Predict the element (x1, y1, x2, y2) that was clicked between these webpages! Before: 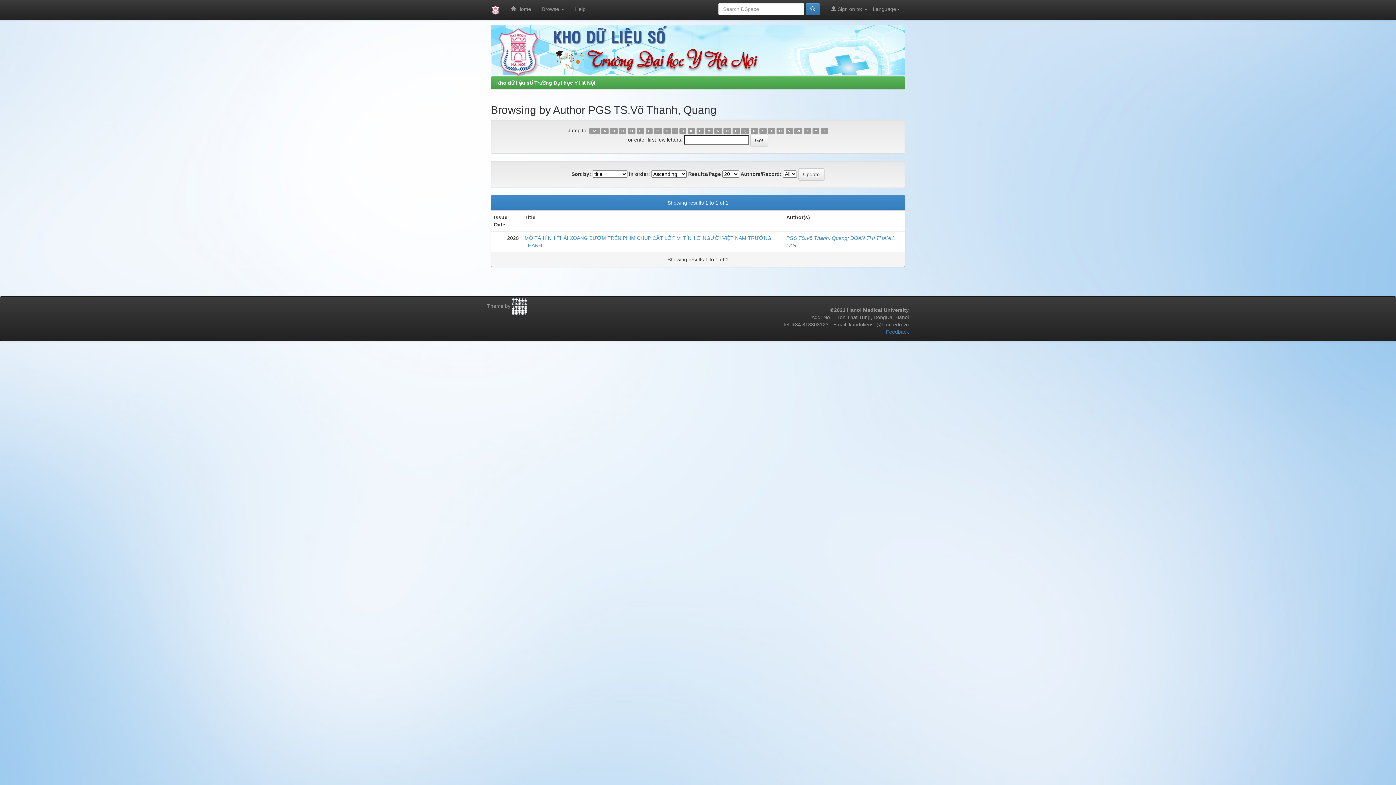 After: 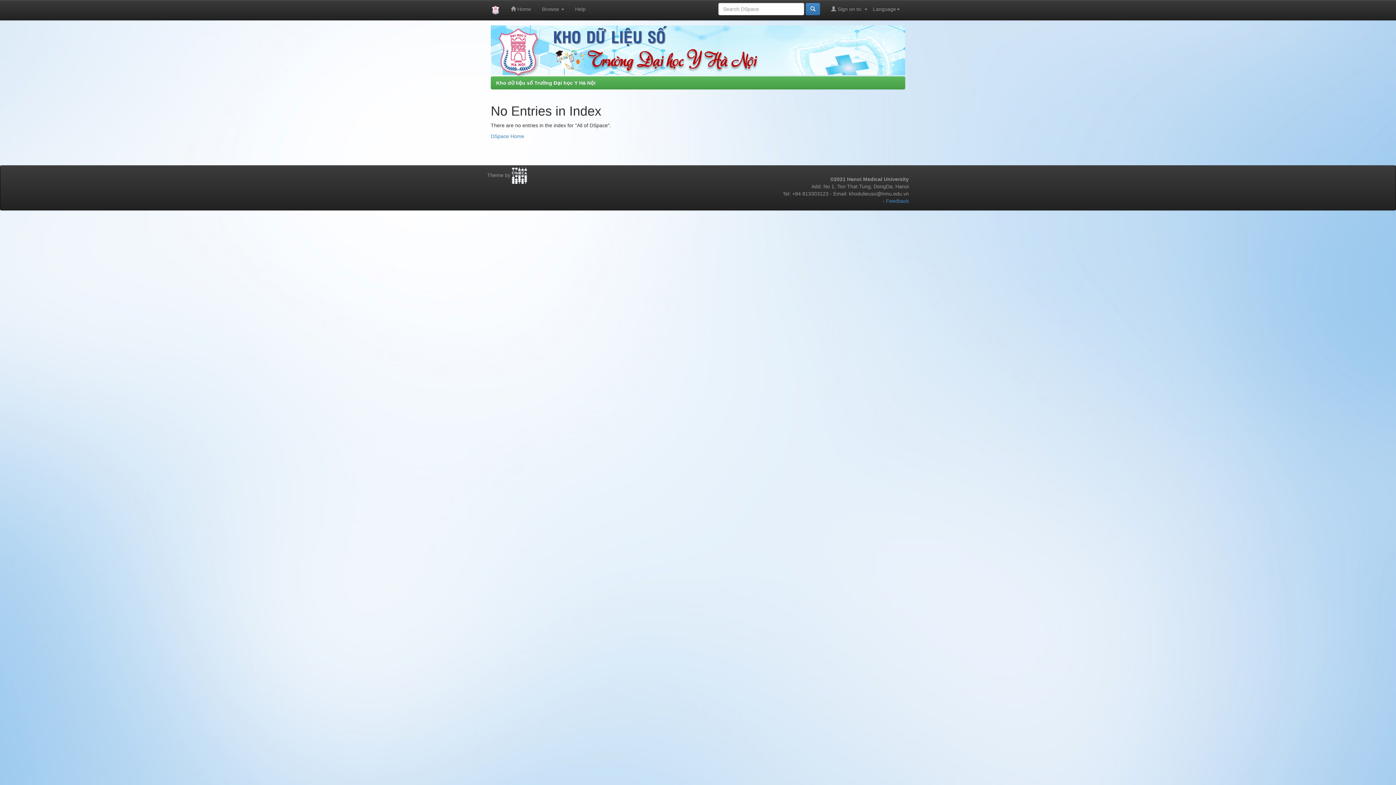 Action: label: Z bbox: (821, 128, 828, 134)